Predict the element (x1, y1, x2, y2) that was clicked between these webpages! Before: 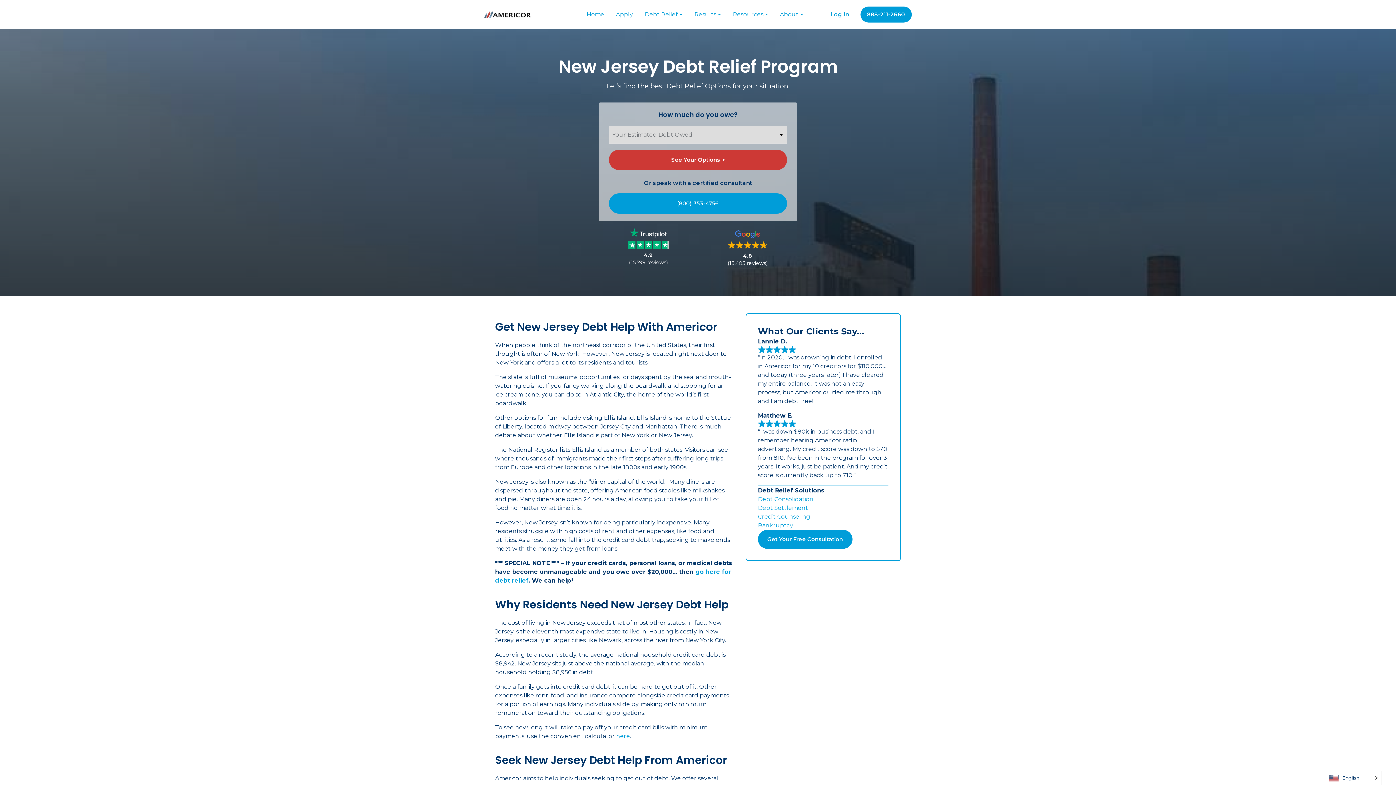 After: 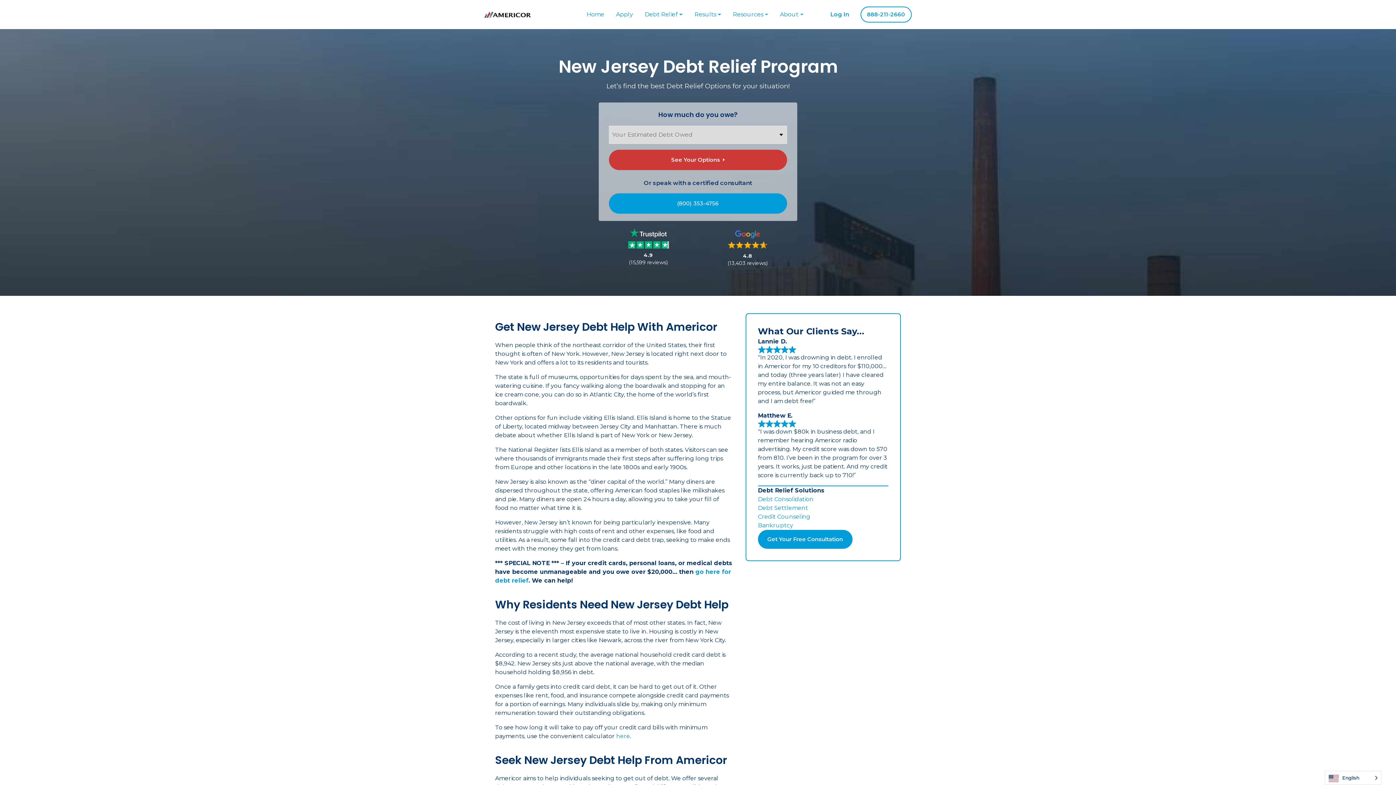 Action: label: 888-211-2660 bbox: (860, 6, 912, 22)